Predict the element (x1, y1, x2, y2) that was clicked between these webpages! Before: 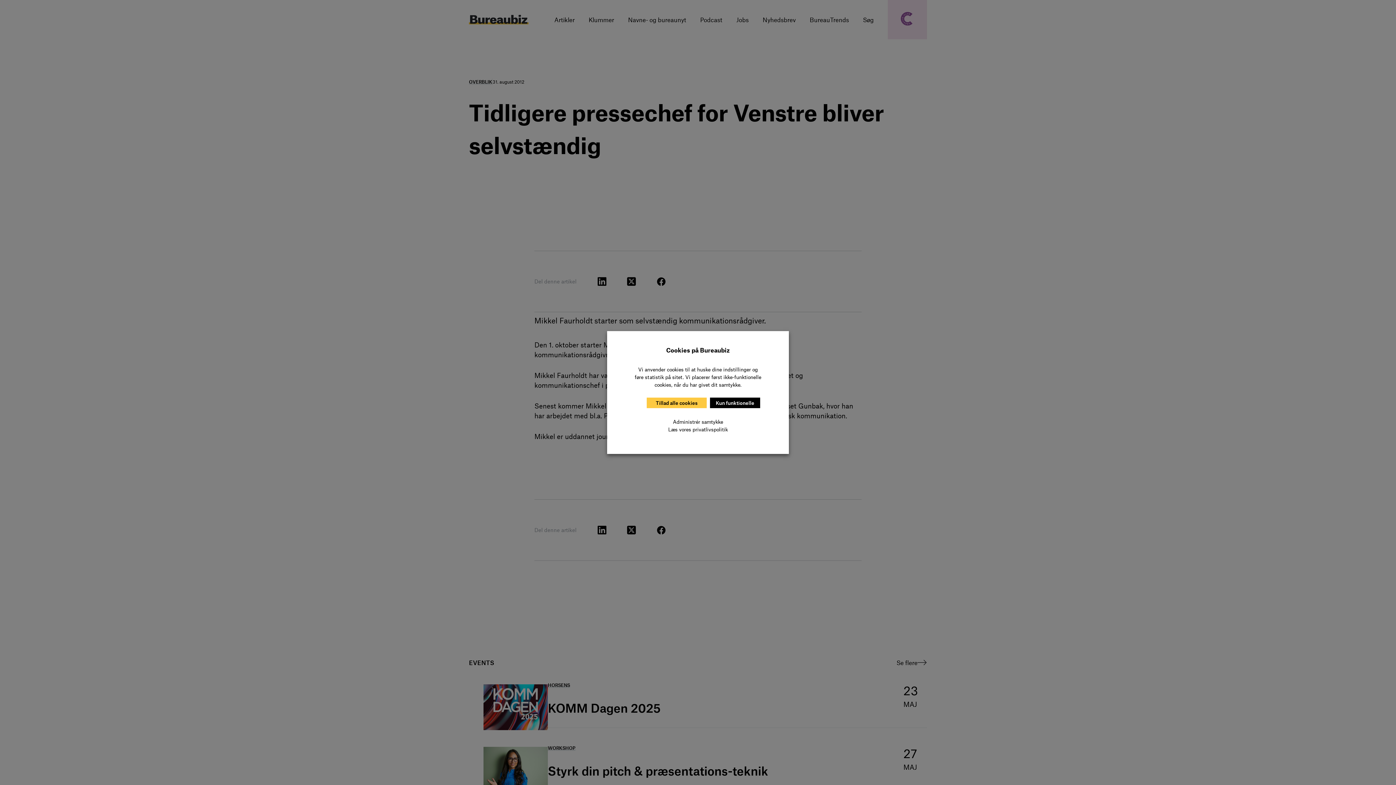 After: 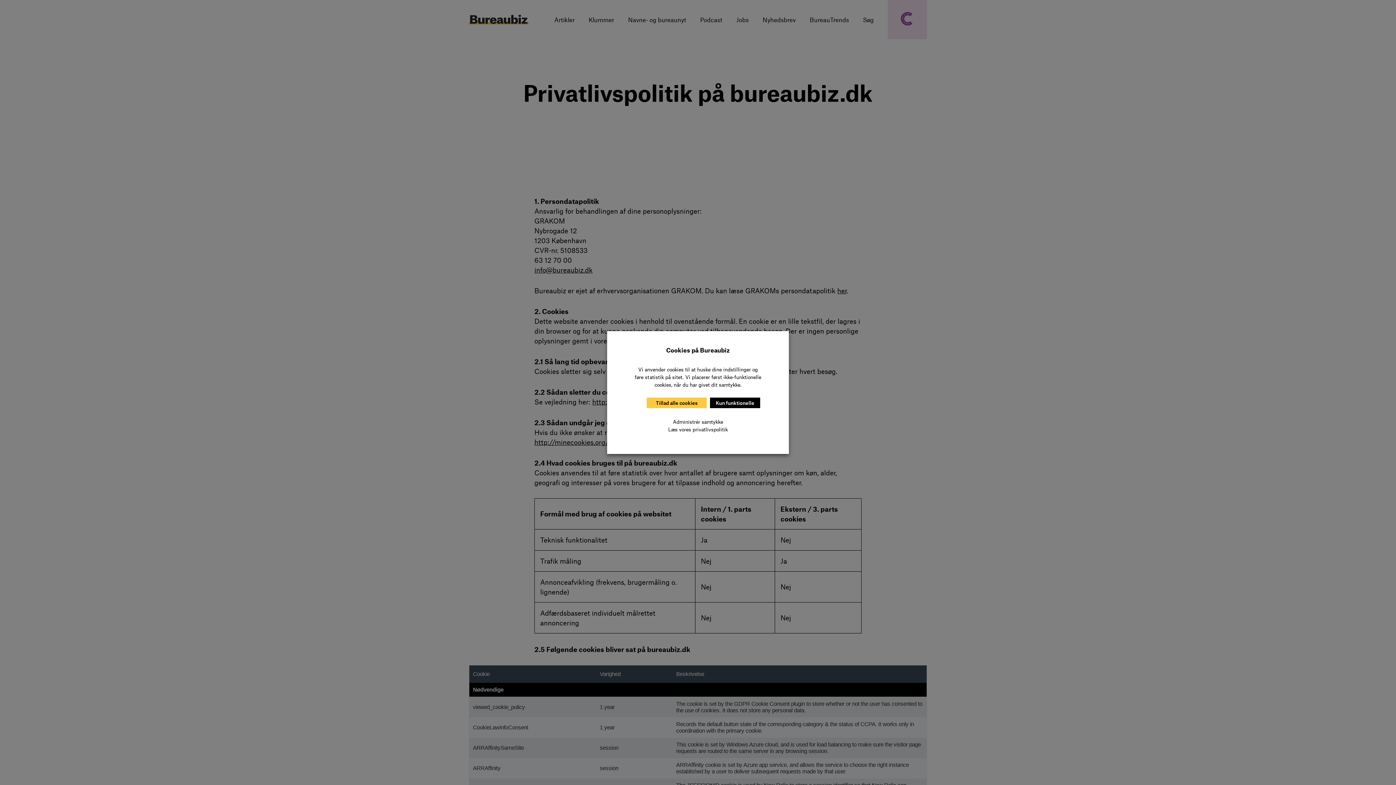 Action: bbox: (668, 426, 728, 432) label: Læs vores privatlivspolitik